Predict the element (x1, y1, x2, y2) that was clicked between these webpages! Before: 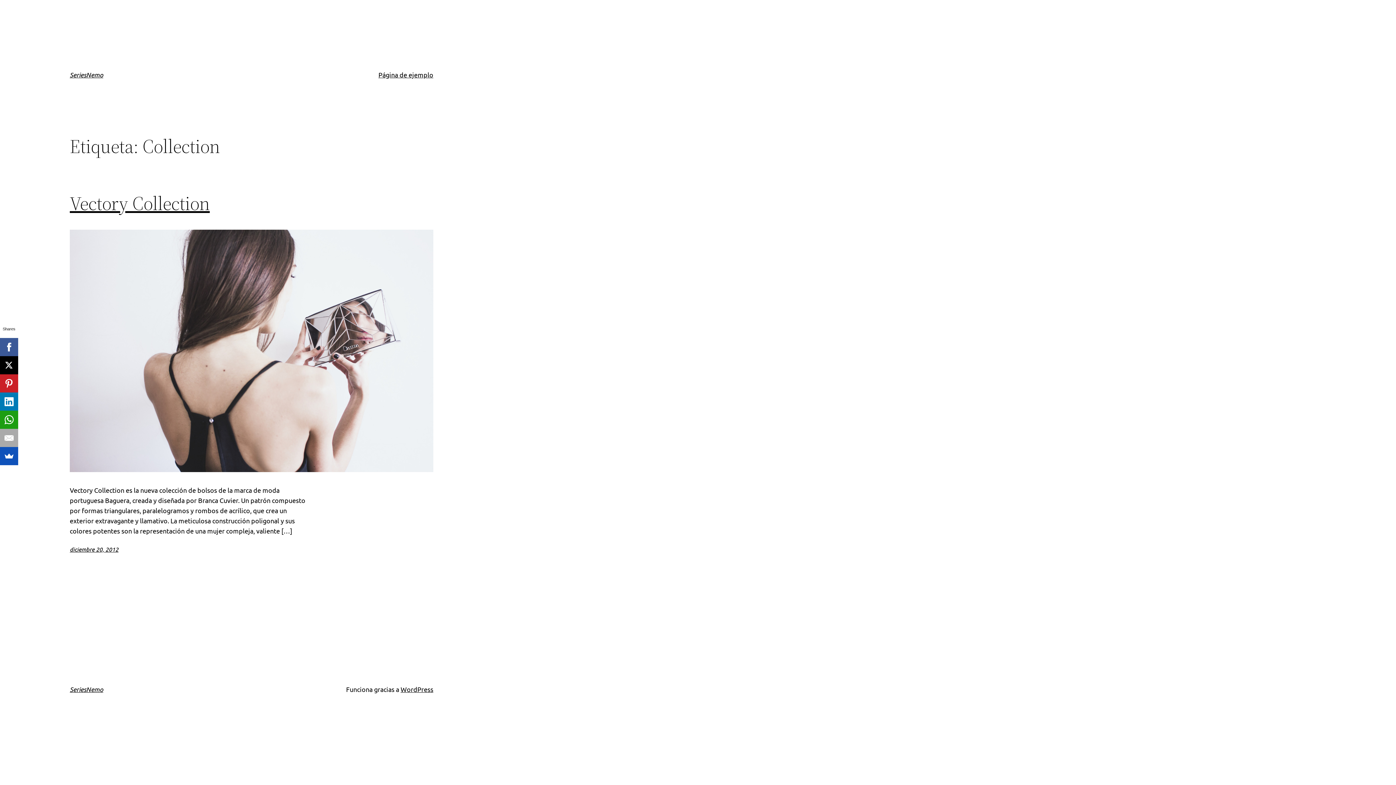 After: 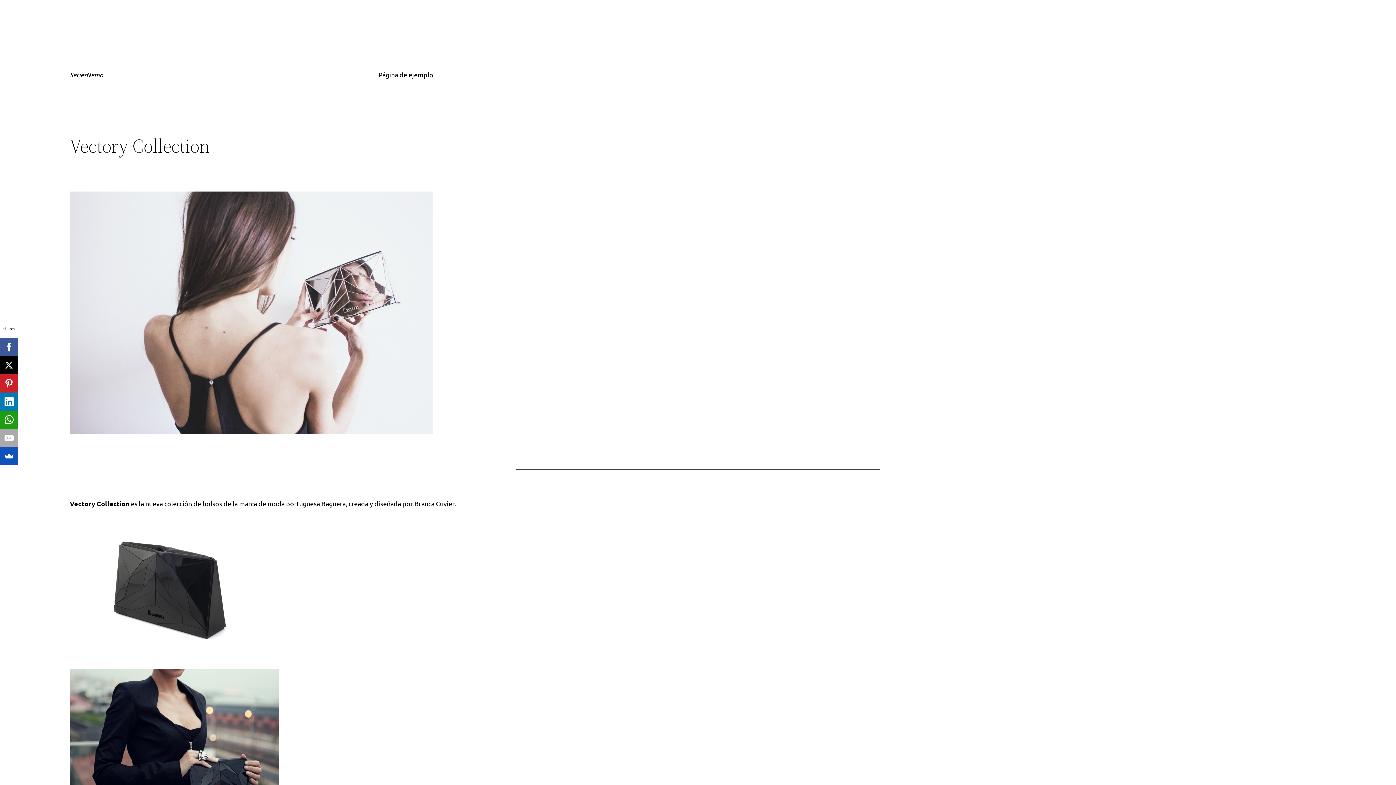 Action: bbox: (69, 192, 209, 214) label: Vectory Collection